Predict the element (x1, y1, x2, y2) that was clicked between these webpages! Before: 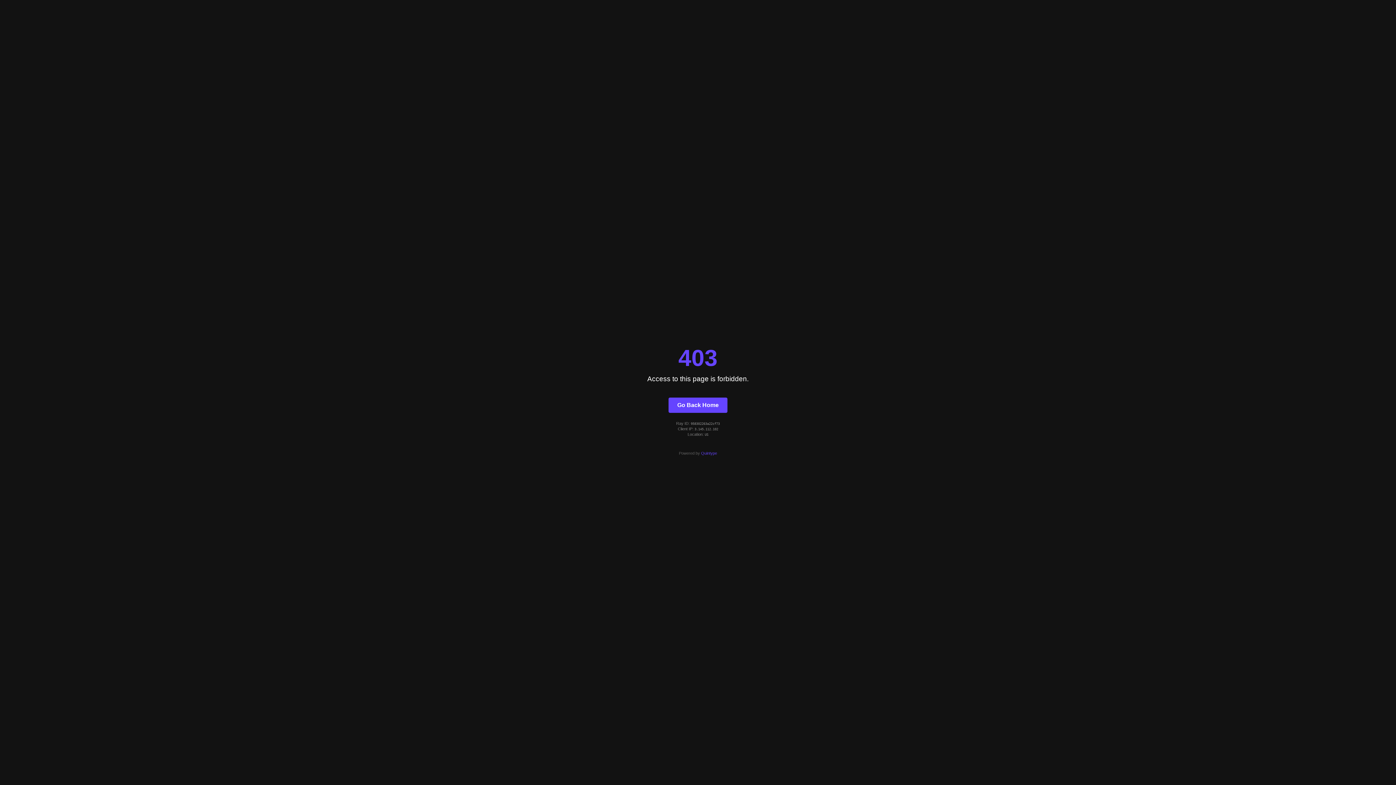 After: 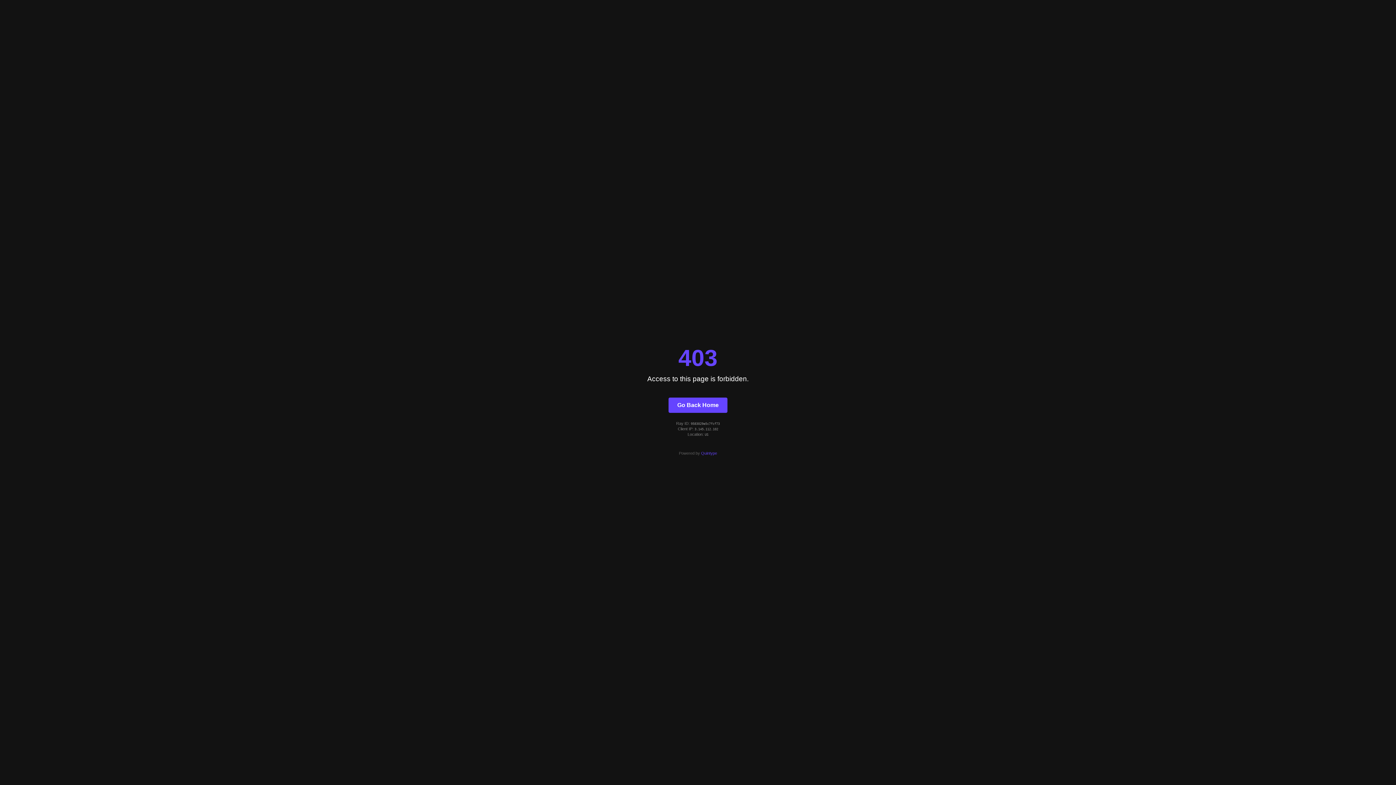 Action: label: Go Back Home bbox: (668, 397, 727, 412)